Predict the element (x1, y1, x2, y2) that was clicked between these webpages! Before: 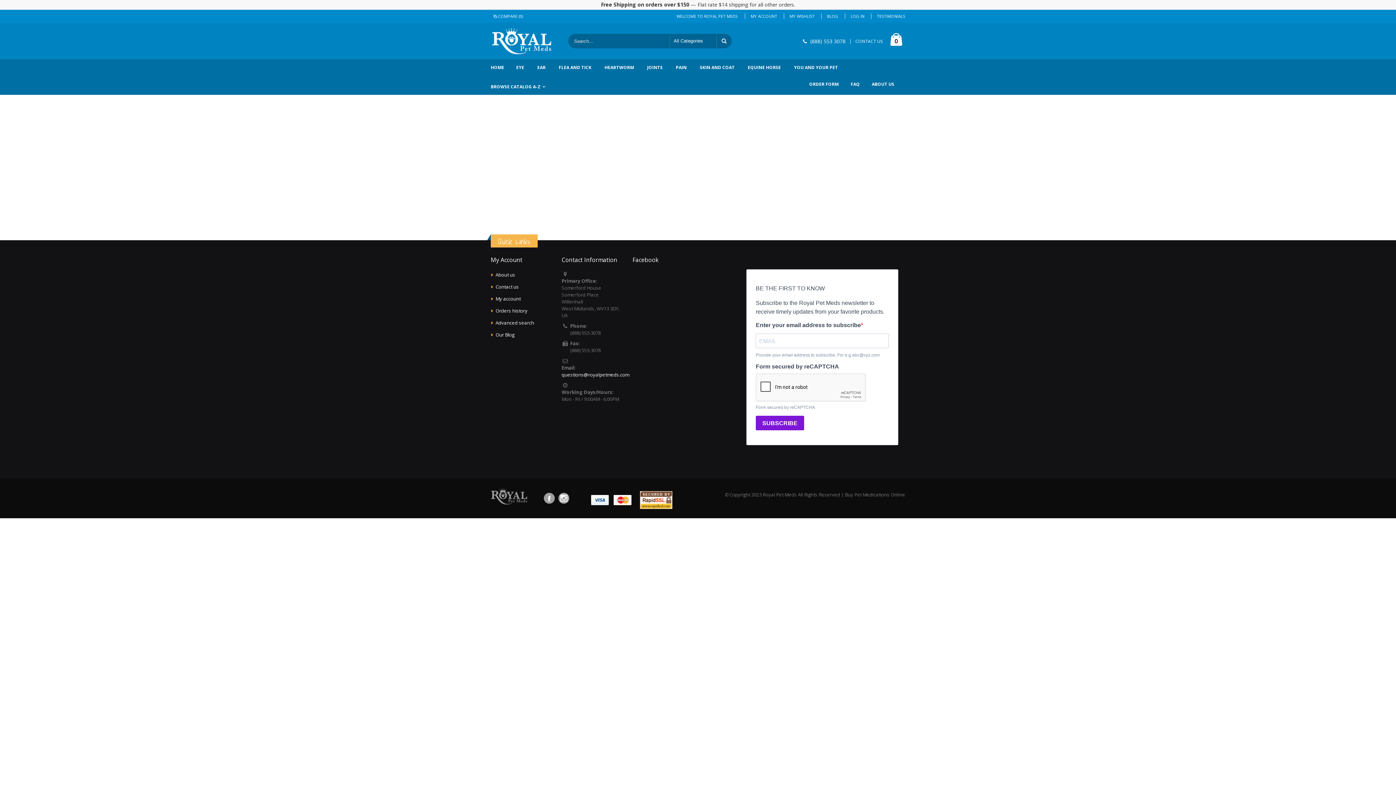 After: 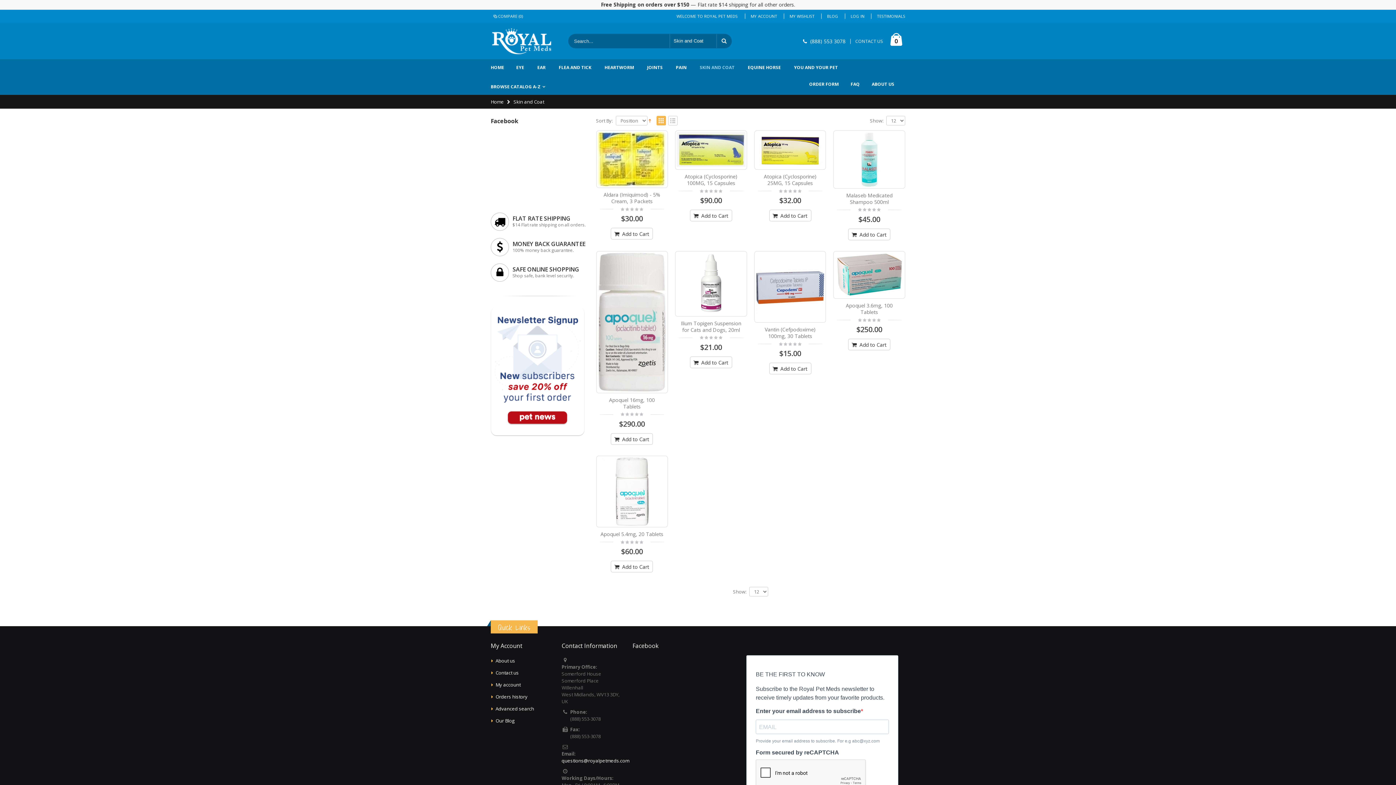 Action: label: SKIN AND COAT bbox: (700, 59, 742, 76)